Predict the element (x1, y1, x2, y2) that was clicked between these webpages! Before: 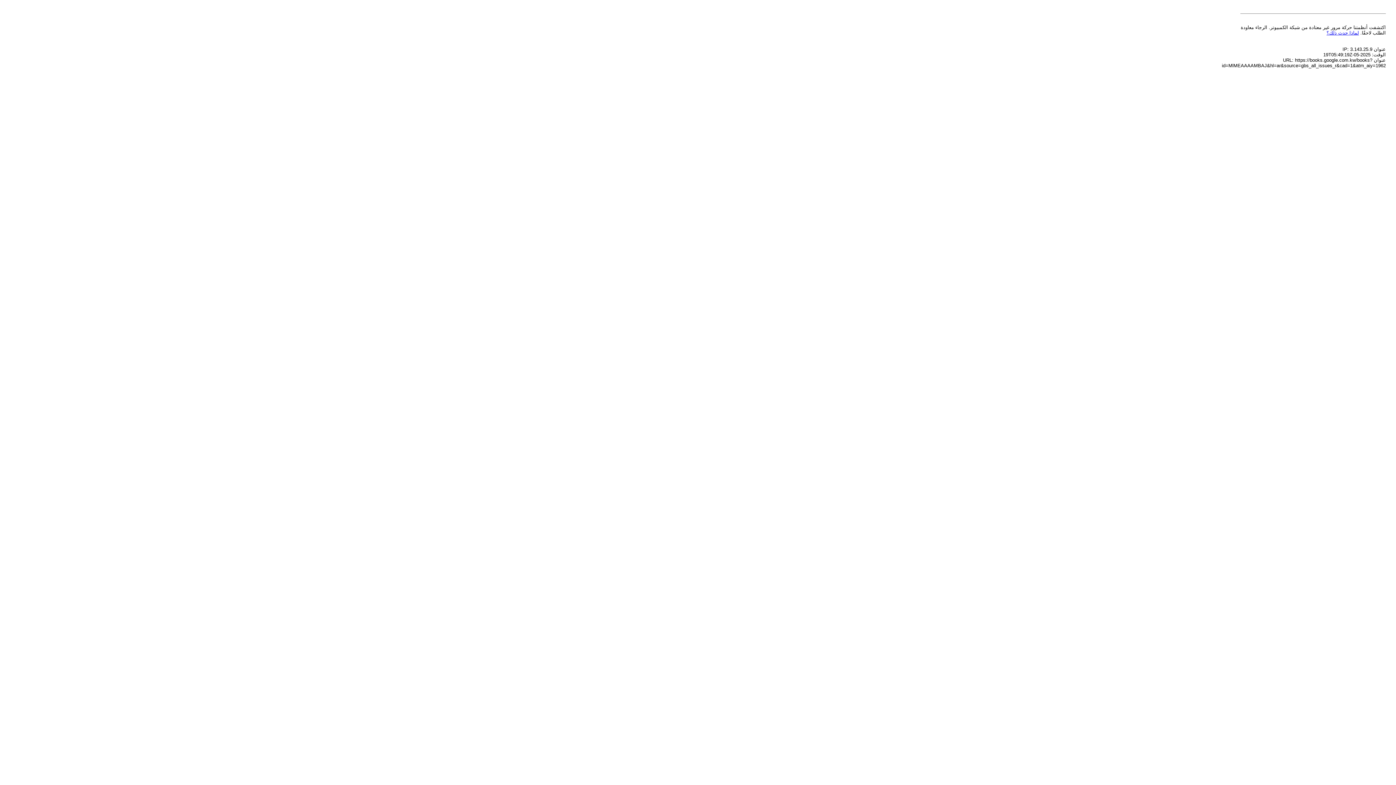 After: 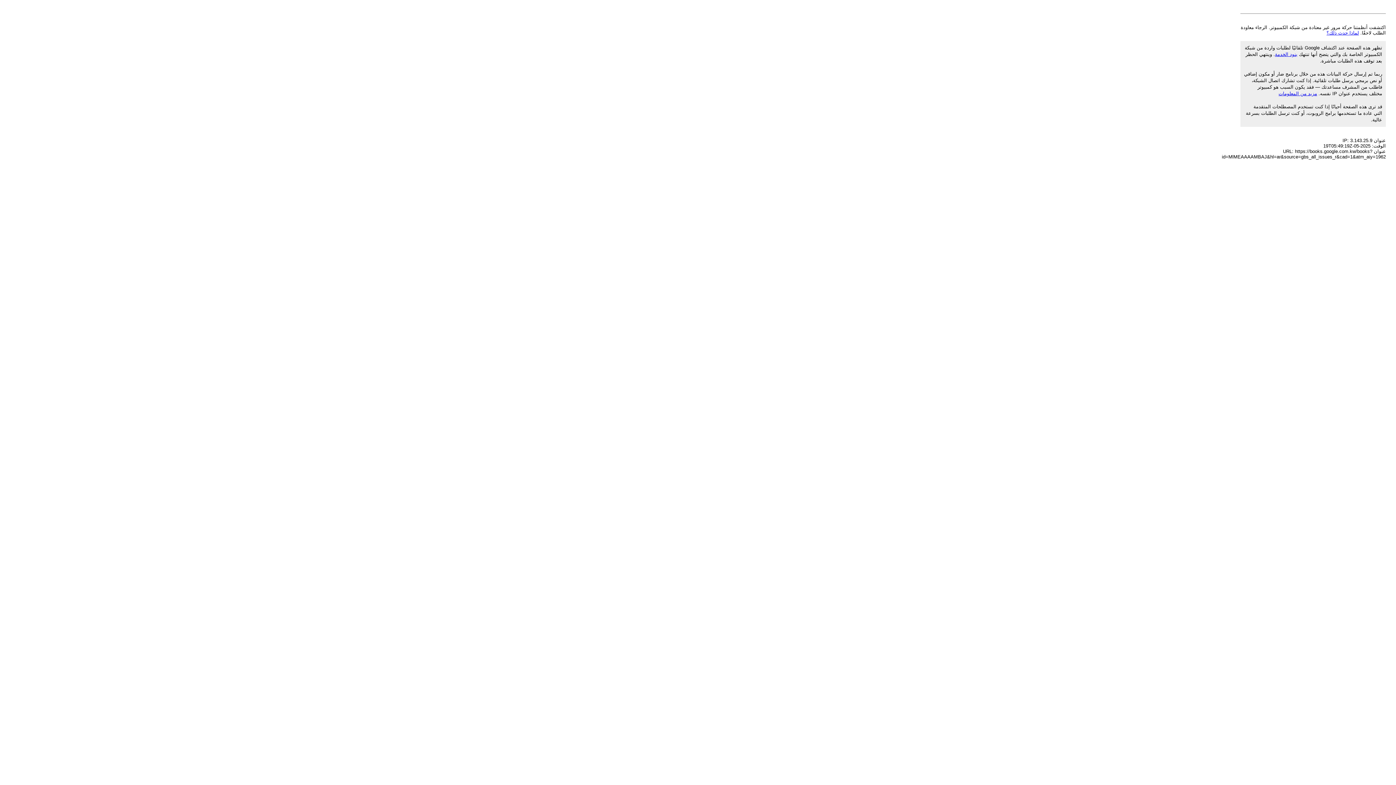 Action: label: لماذا حدث ذلك؟ bbox: (1326, 30, 1359, 35)